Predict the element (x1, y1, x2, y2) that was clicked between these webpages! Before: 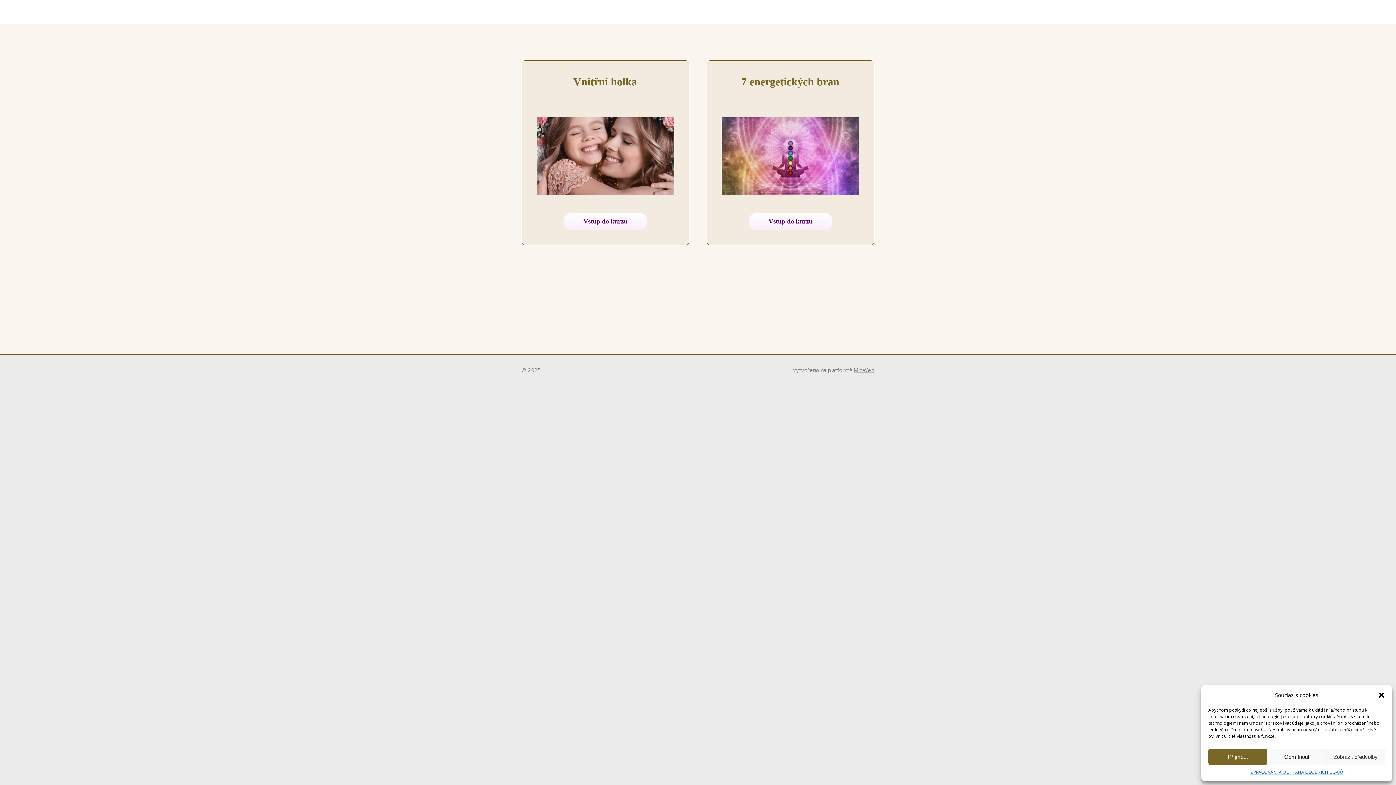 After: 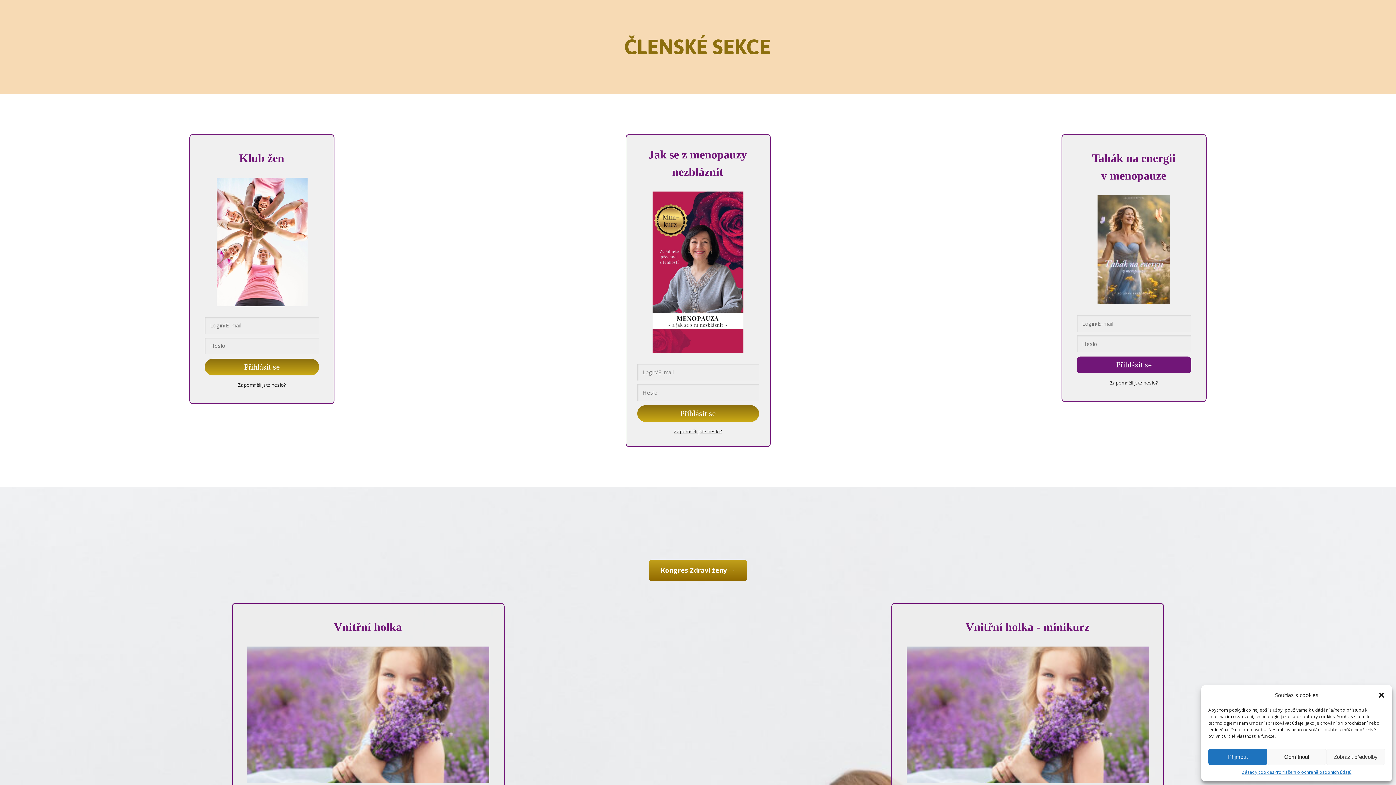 Action: label: Vstup do kurzu bbox: (563, 213, 647, 230)